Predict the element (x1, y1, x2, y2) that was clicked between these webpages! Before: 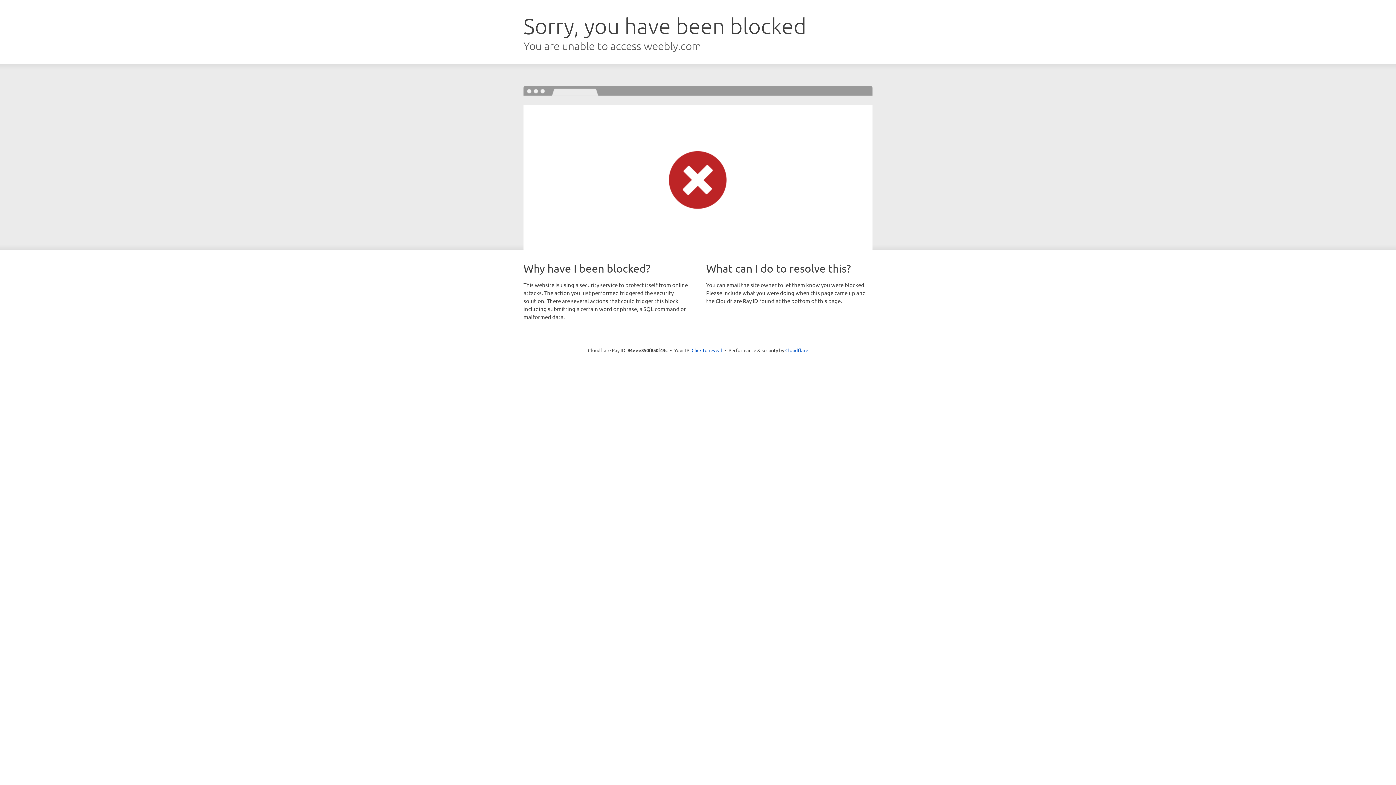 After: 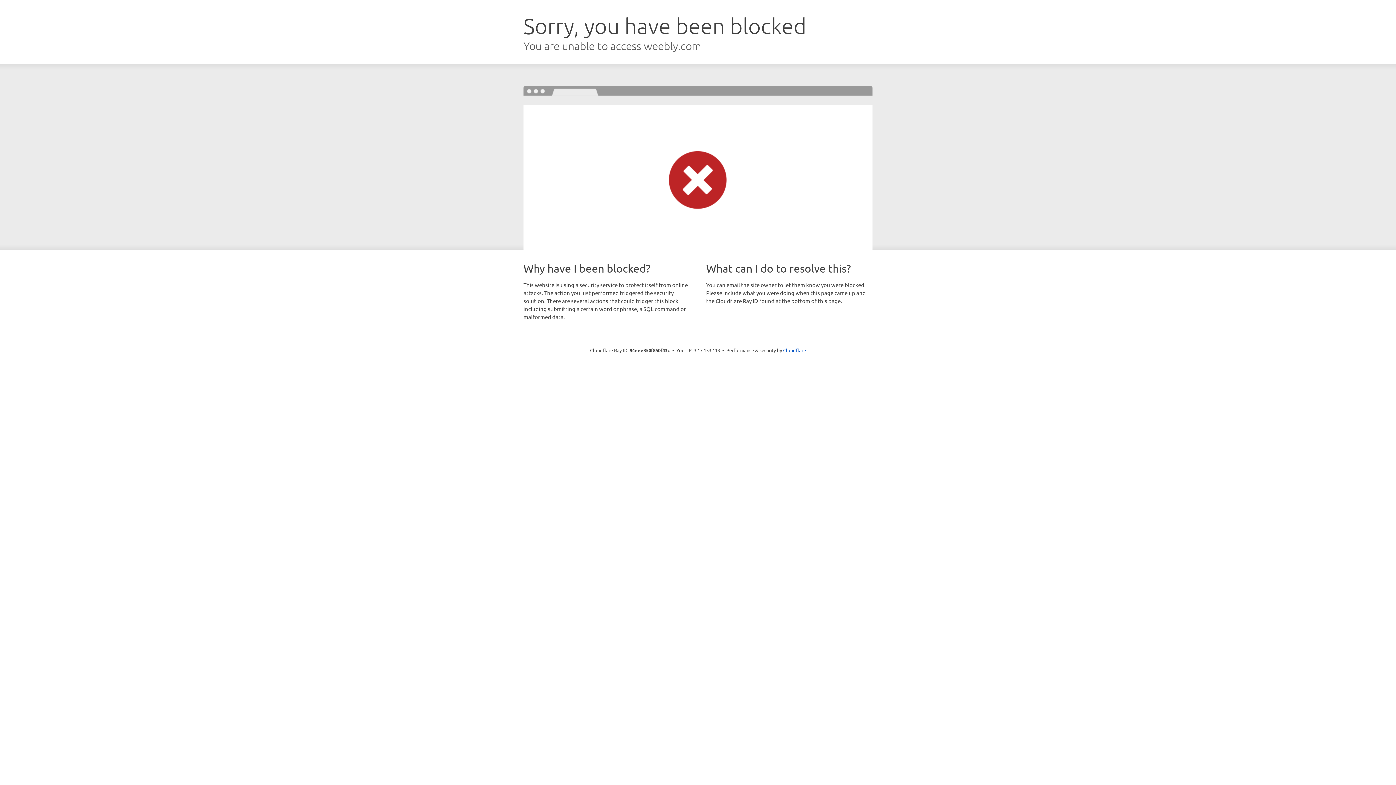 Action: bbox: (691, 346, 722, 353) label: Click to reveal